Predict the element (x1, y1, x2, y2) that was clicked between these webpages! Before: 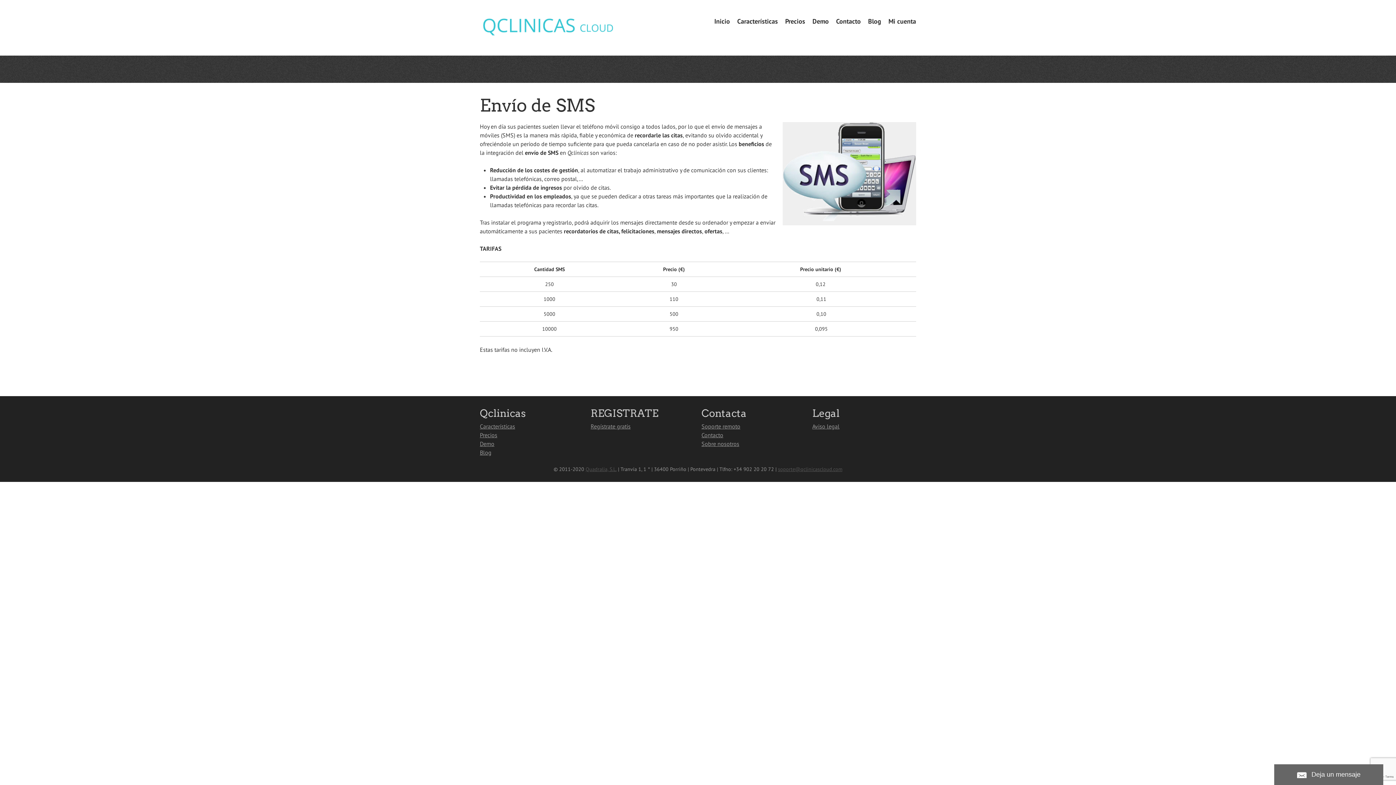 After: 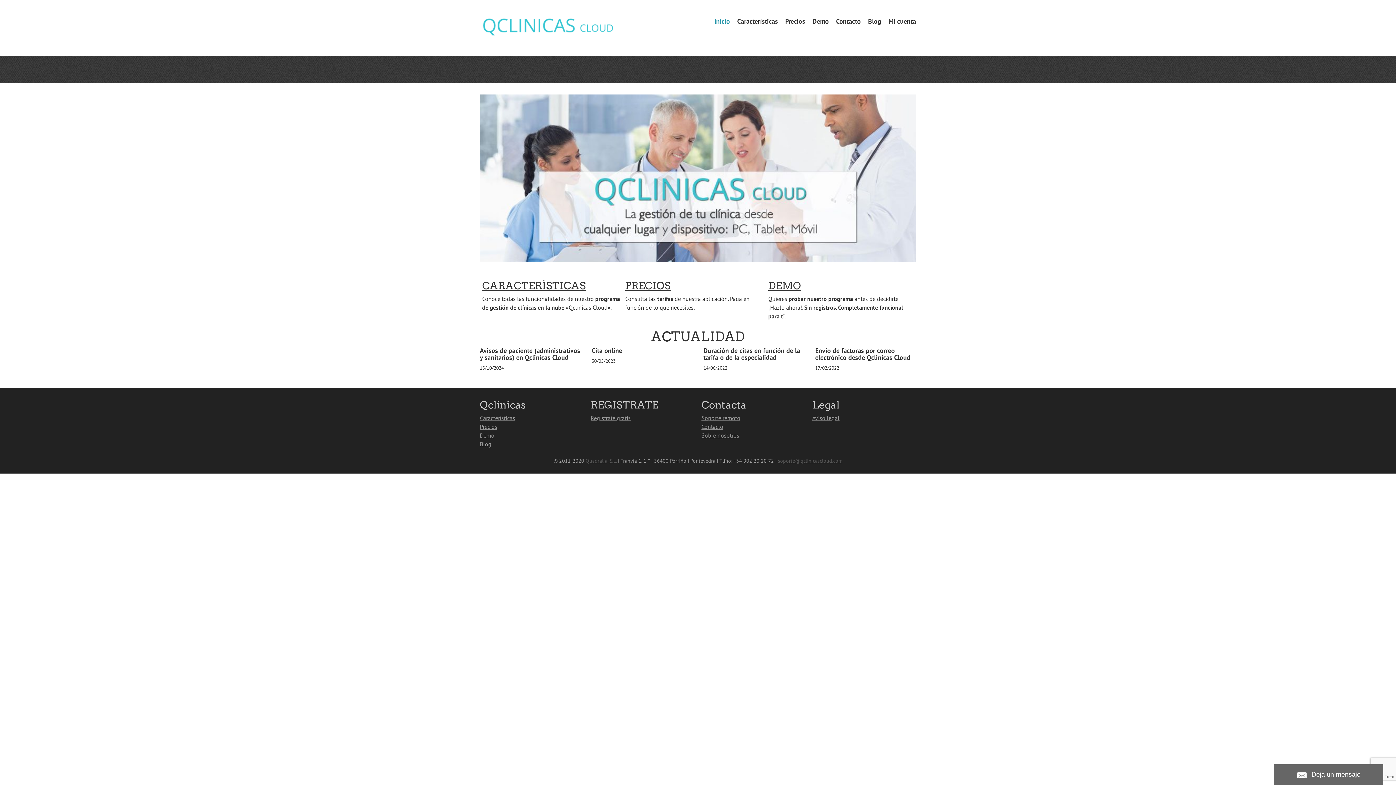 Action: label: Inicio bbox: (714, 16, 730, 26)